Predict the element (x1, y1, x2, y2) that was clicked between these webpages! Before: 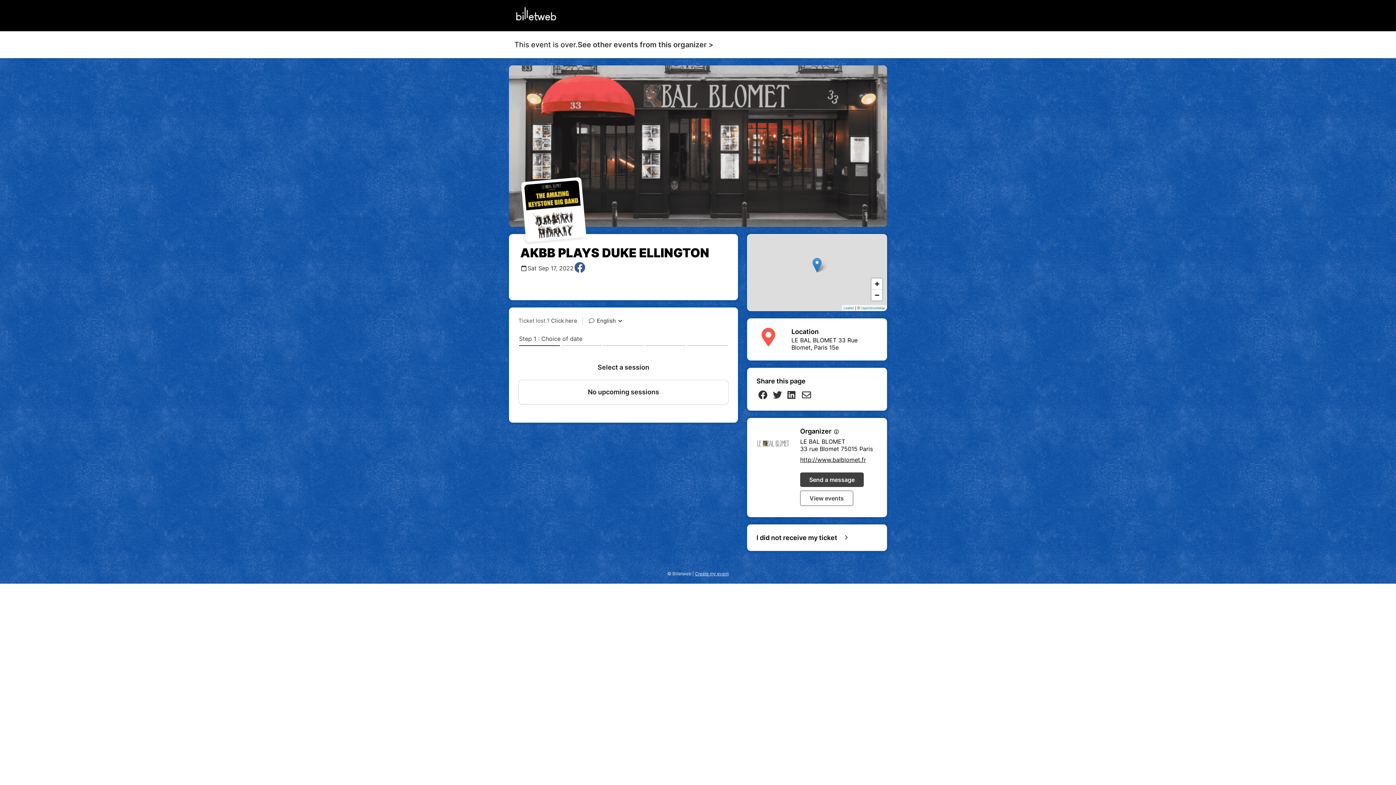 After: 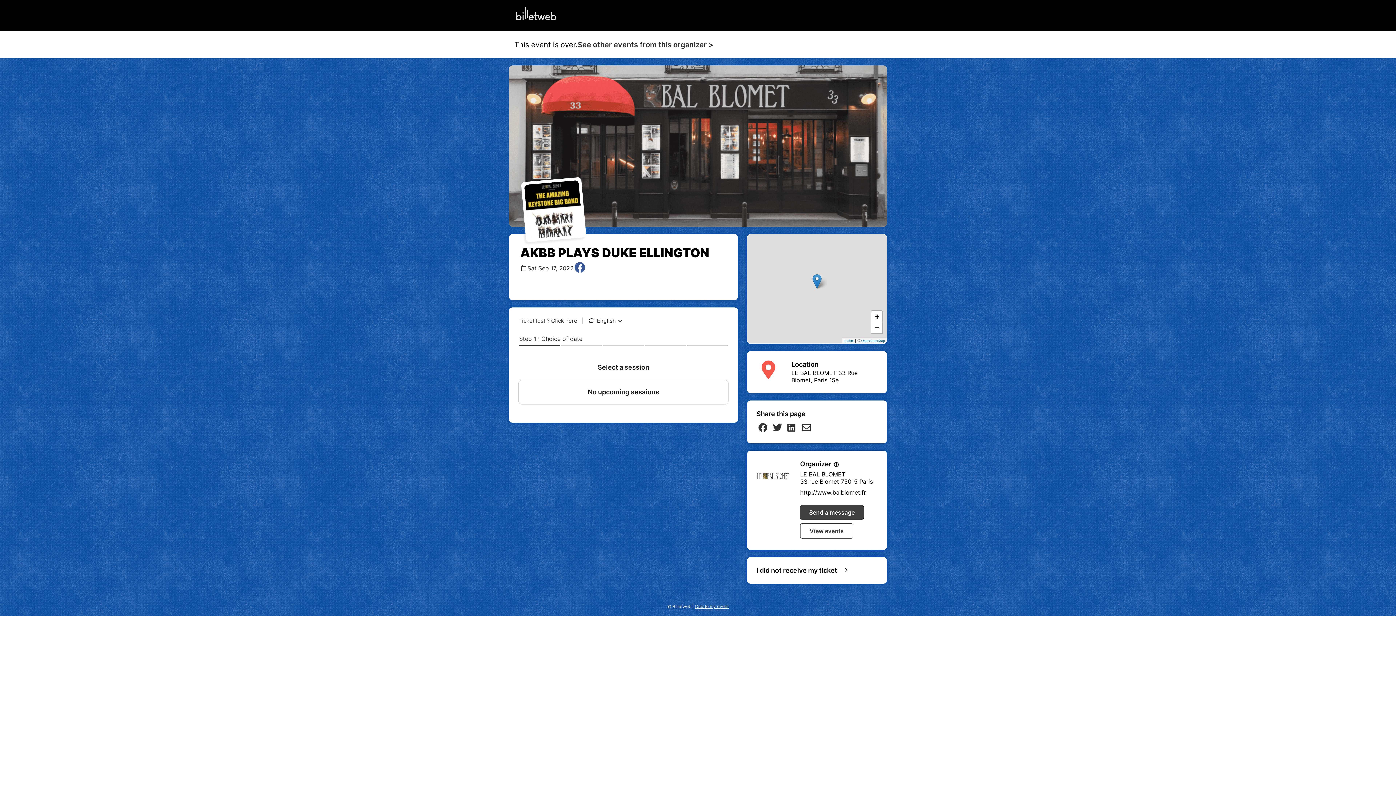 Action: label: Zoom in bbox: (871, 278, 882, 289)